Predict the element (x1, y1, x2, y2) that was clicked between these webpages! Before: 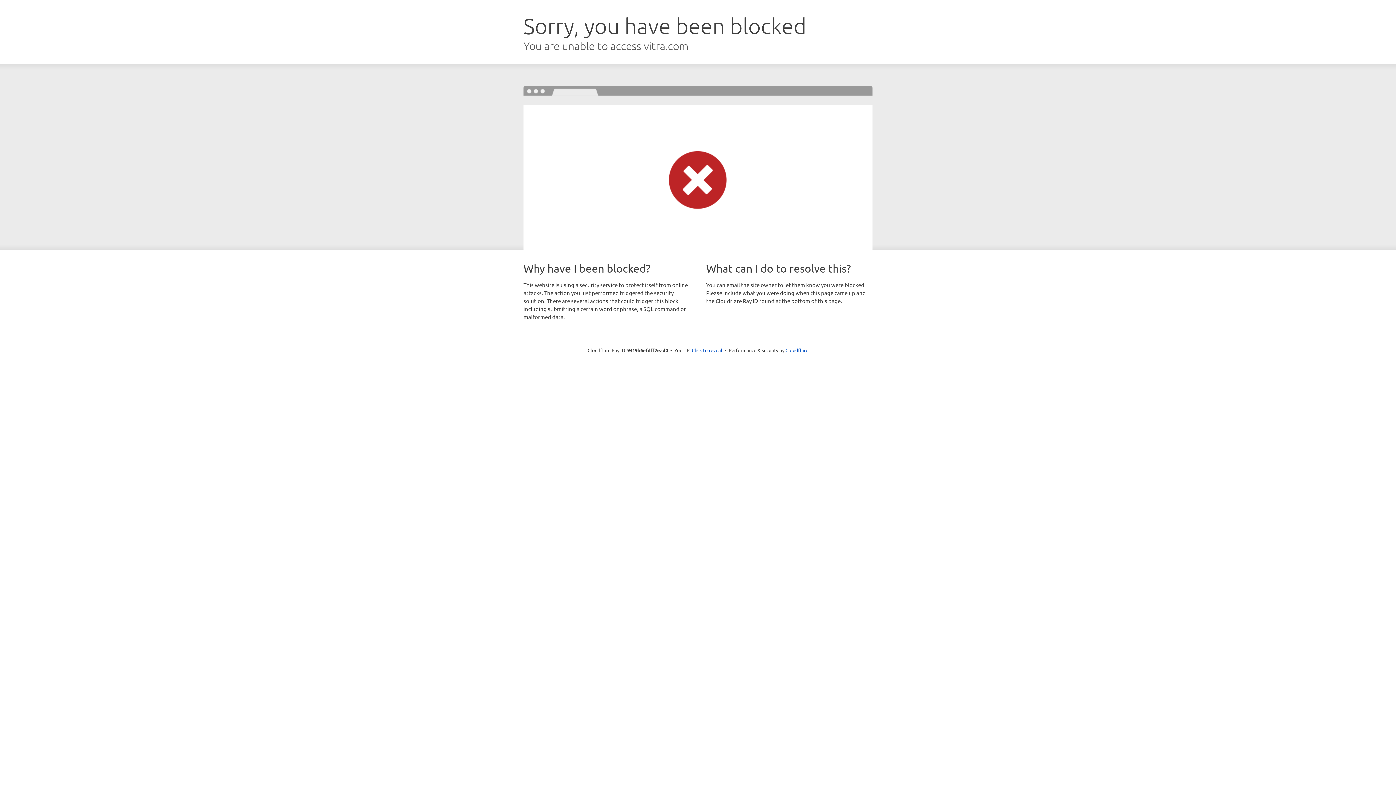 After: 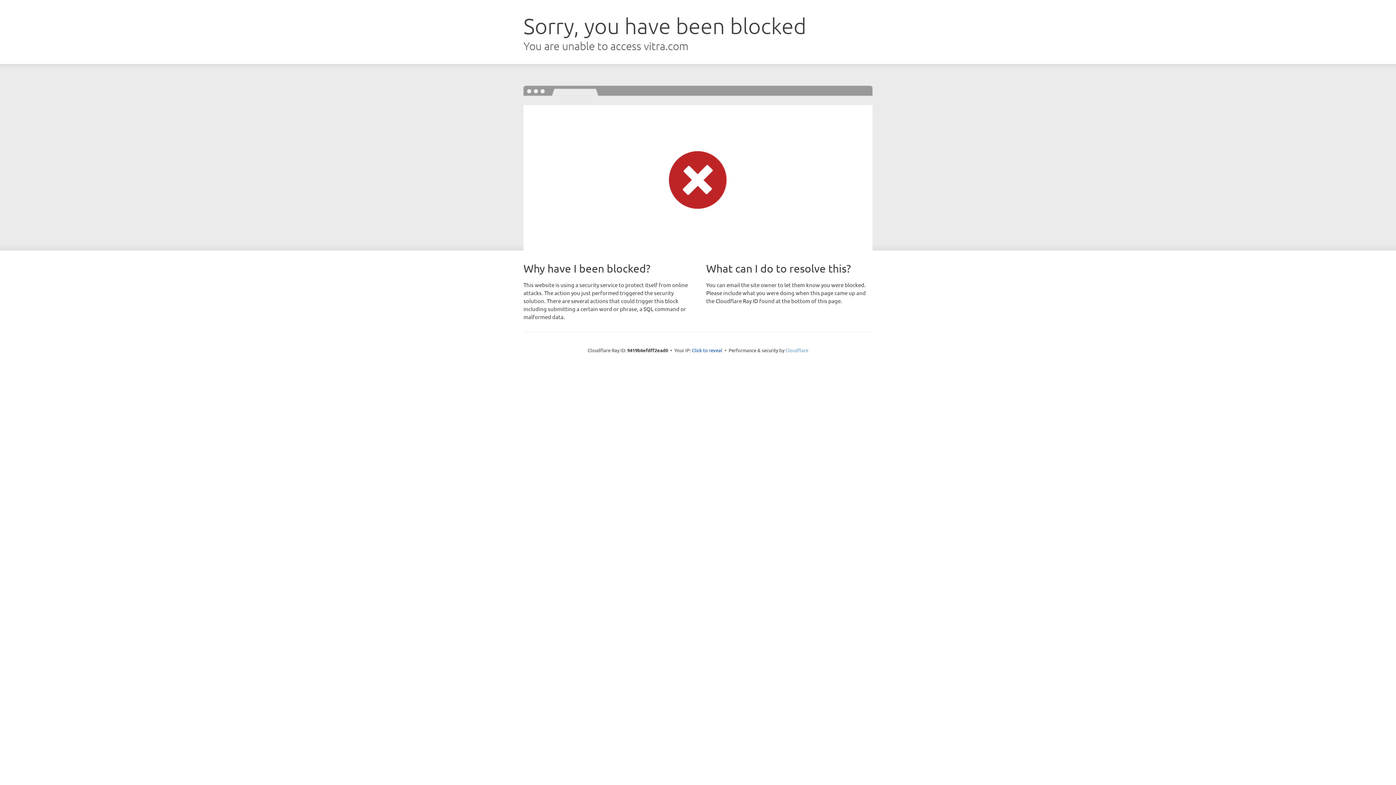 Action: bbox: (785, 347, 808, 353) label: Cloudflare